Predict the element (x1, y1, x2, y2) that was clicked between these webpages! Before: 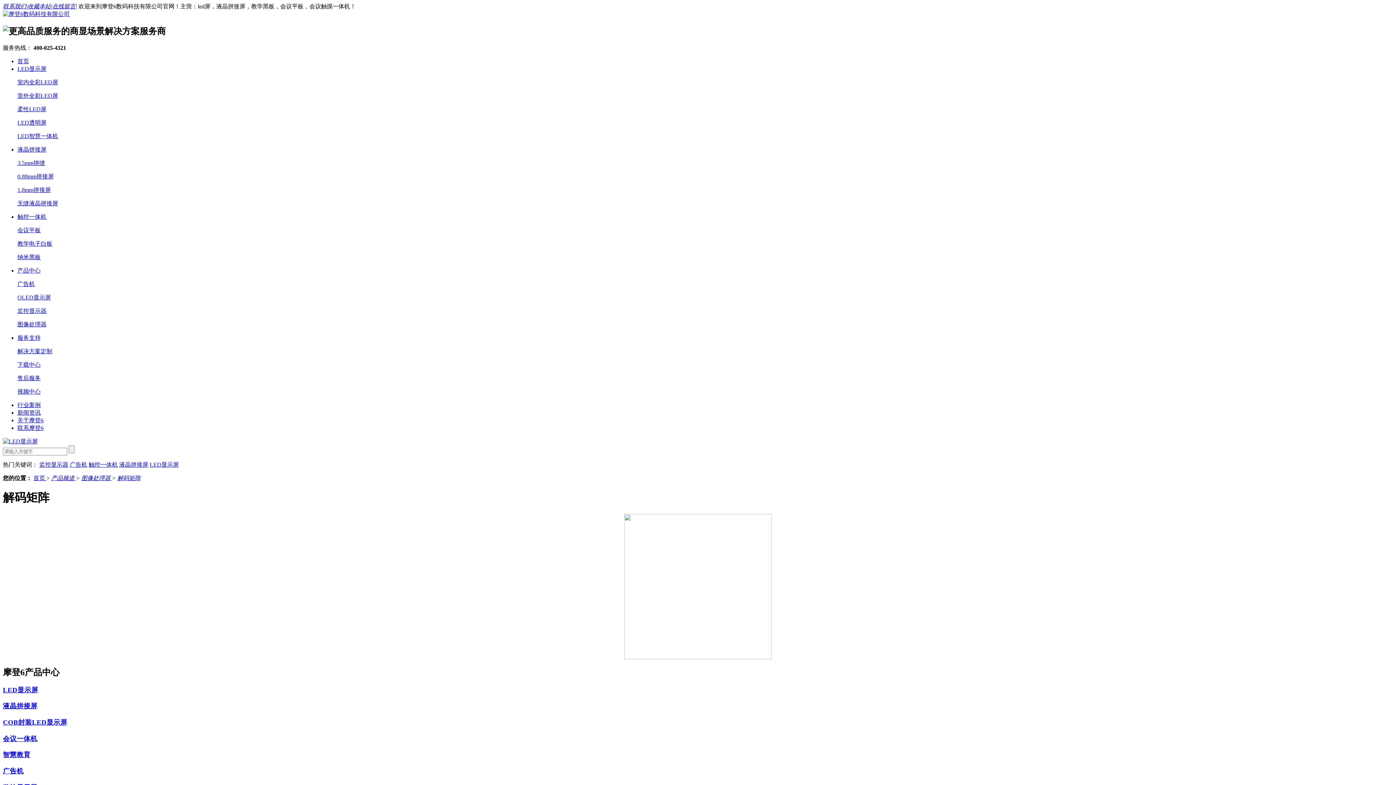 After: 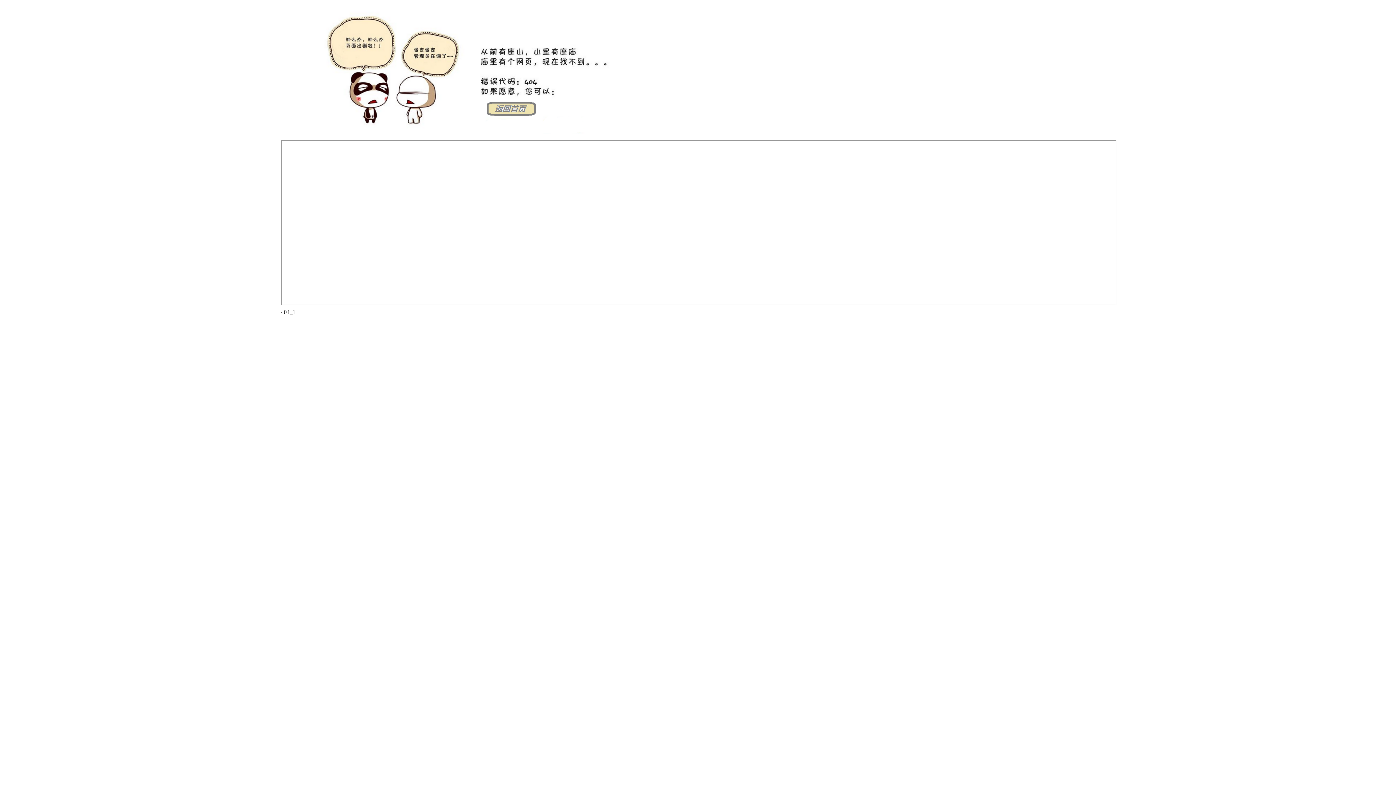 Action: label: 售后服务 bbox: (17, 375, 40, 381)